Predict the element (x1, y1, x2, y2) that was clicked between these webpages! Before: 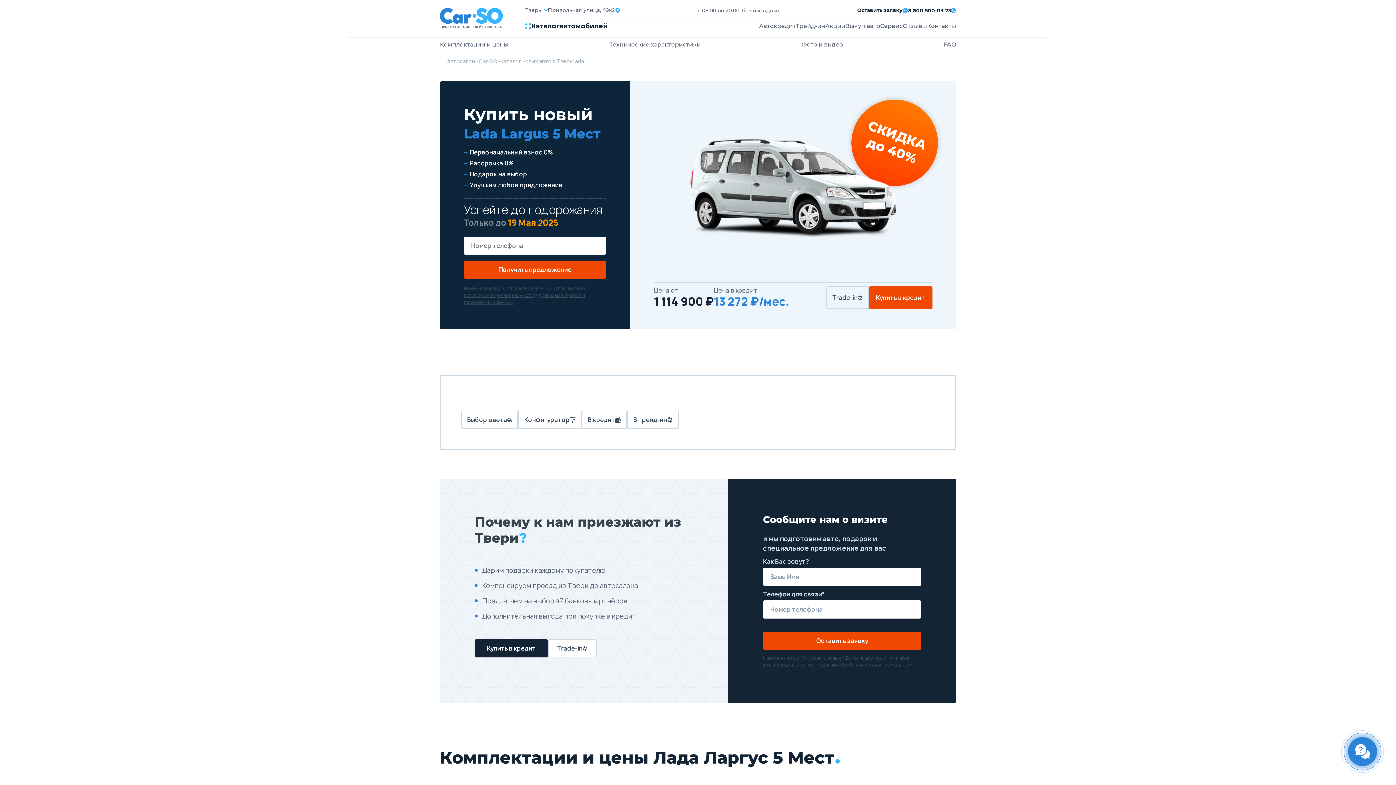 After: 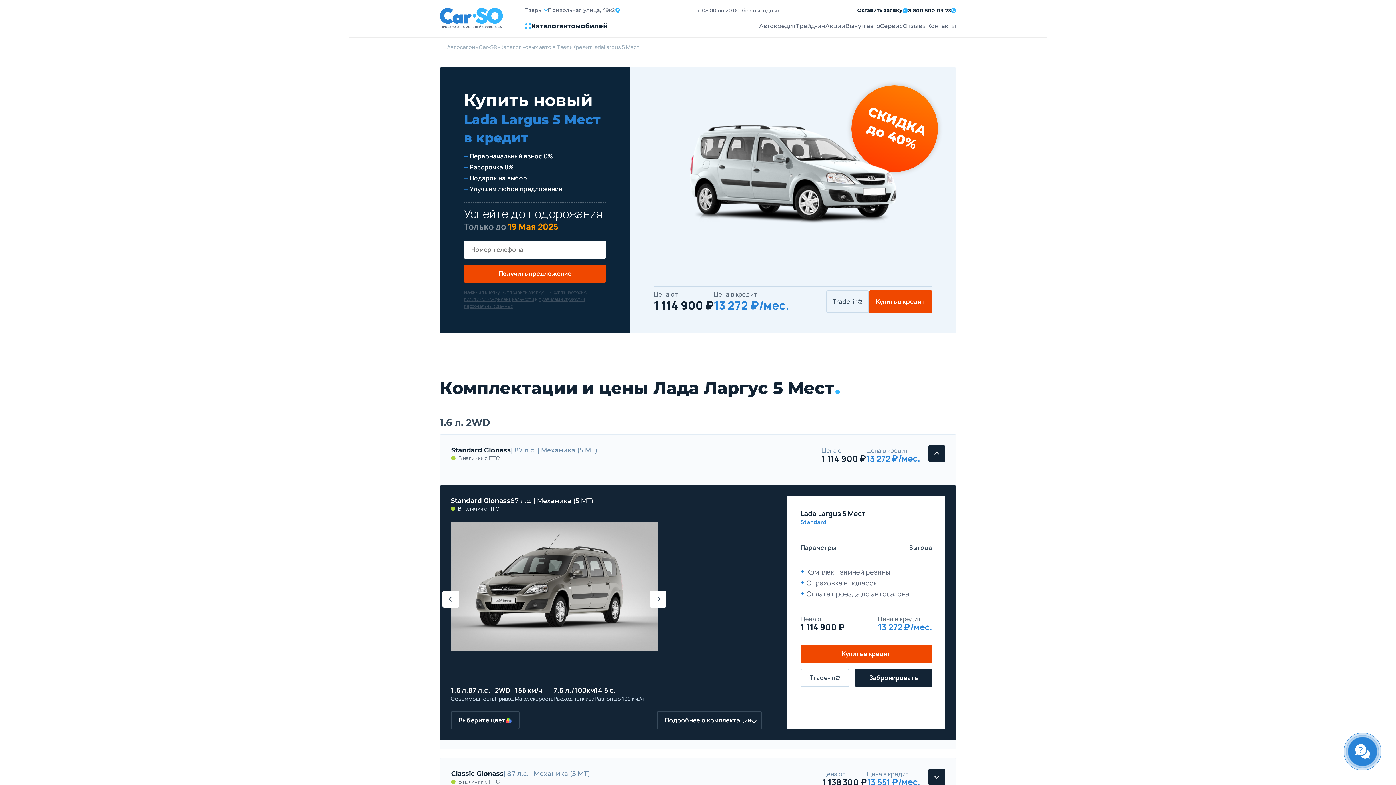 Action: label: В кредит bbox: (581, 411, 627, 429)